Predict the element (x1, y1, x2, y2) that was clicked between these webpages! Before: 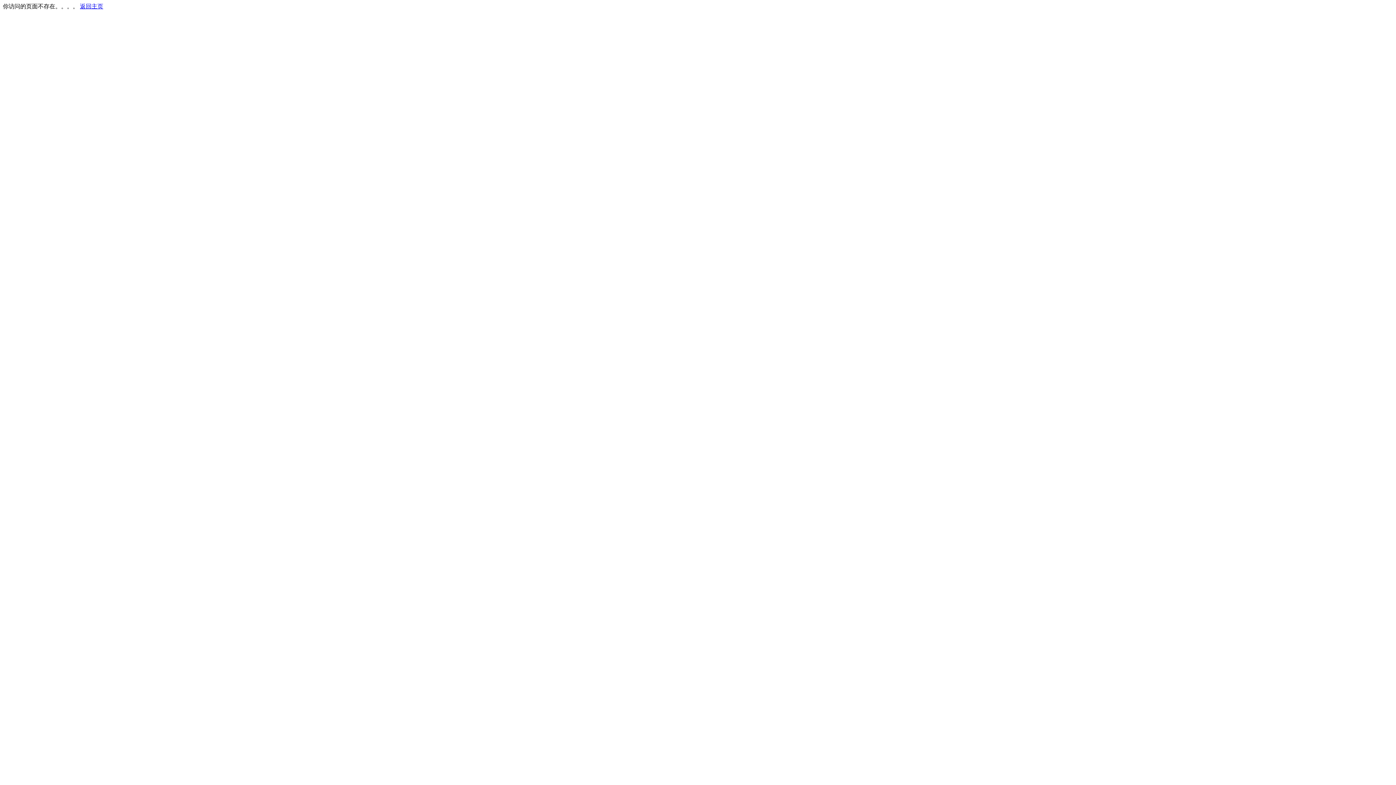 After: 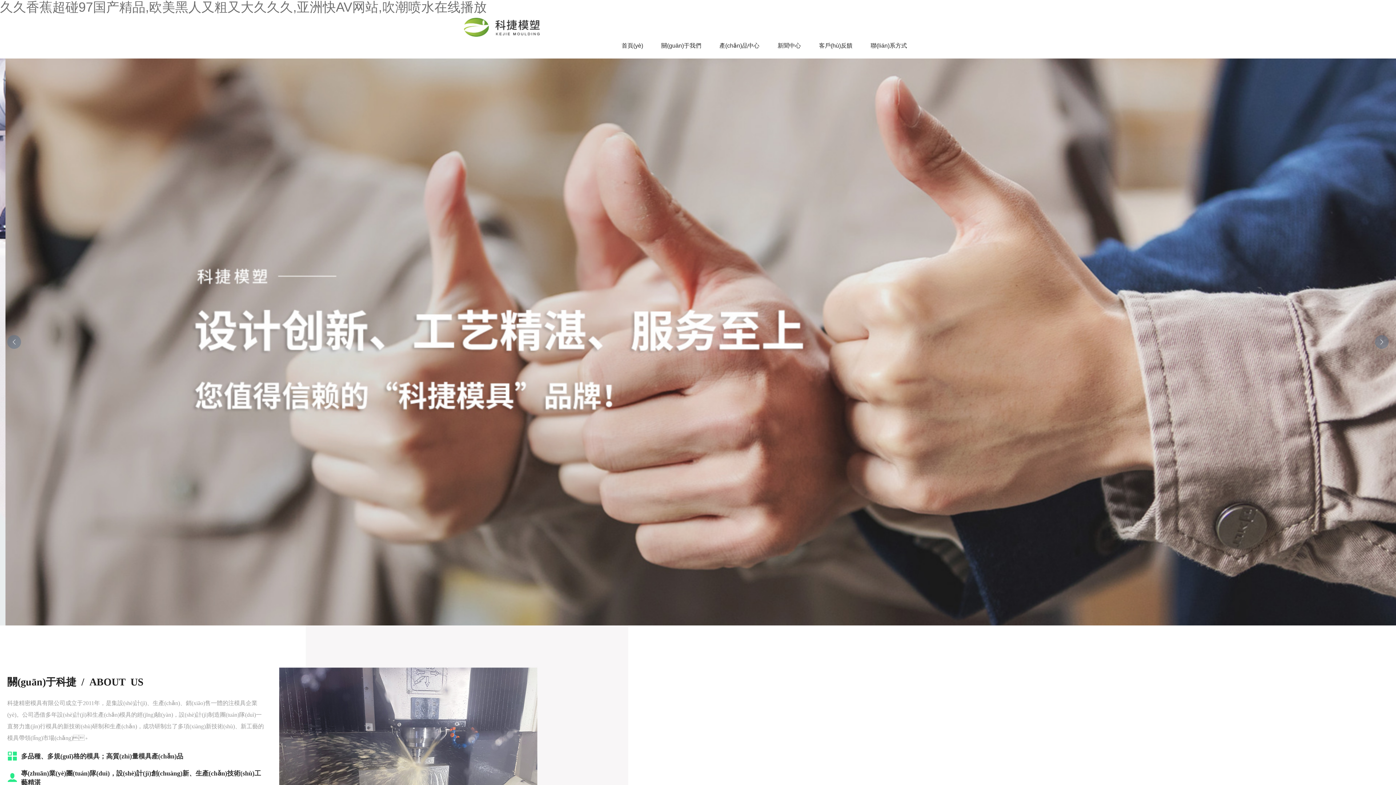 Action: bbox: (80, 3, 103, 9) label: 返回主页